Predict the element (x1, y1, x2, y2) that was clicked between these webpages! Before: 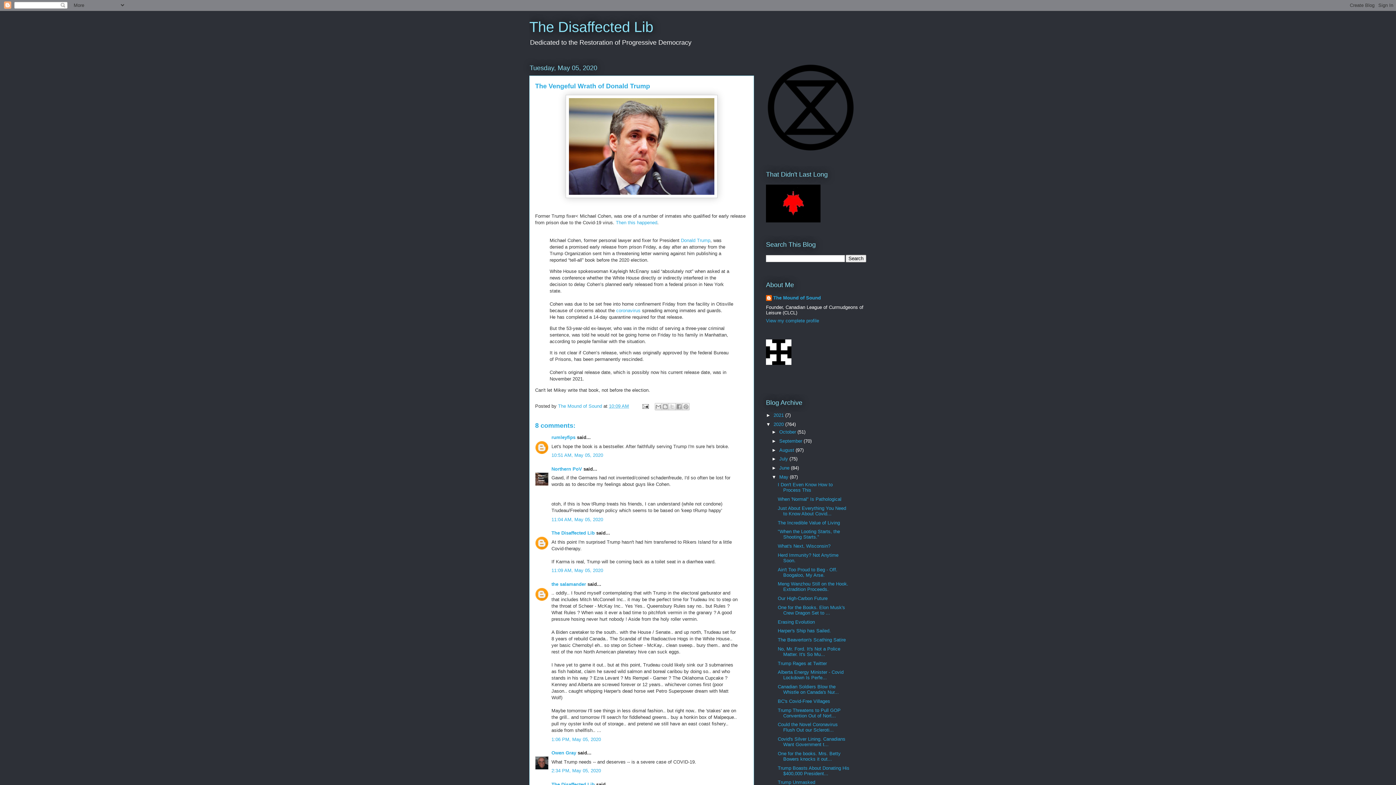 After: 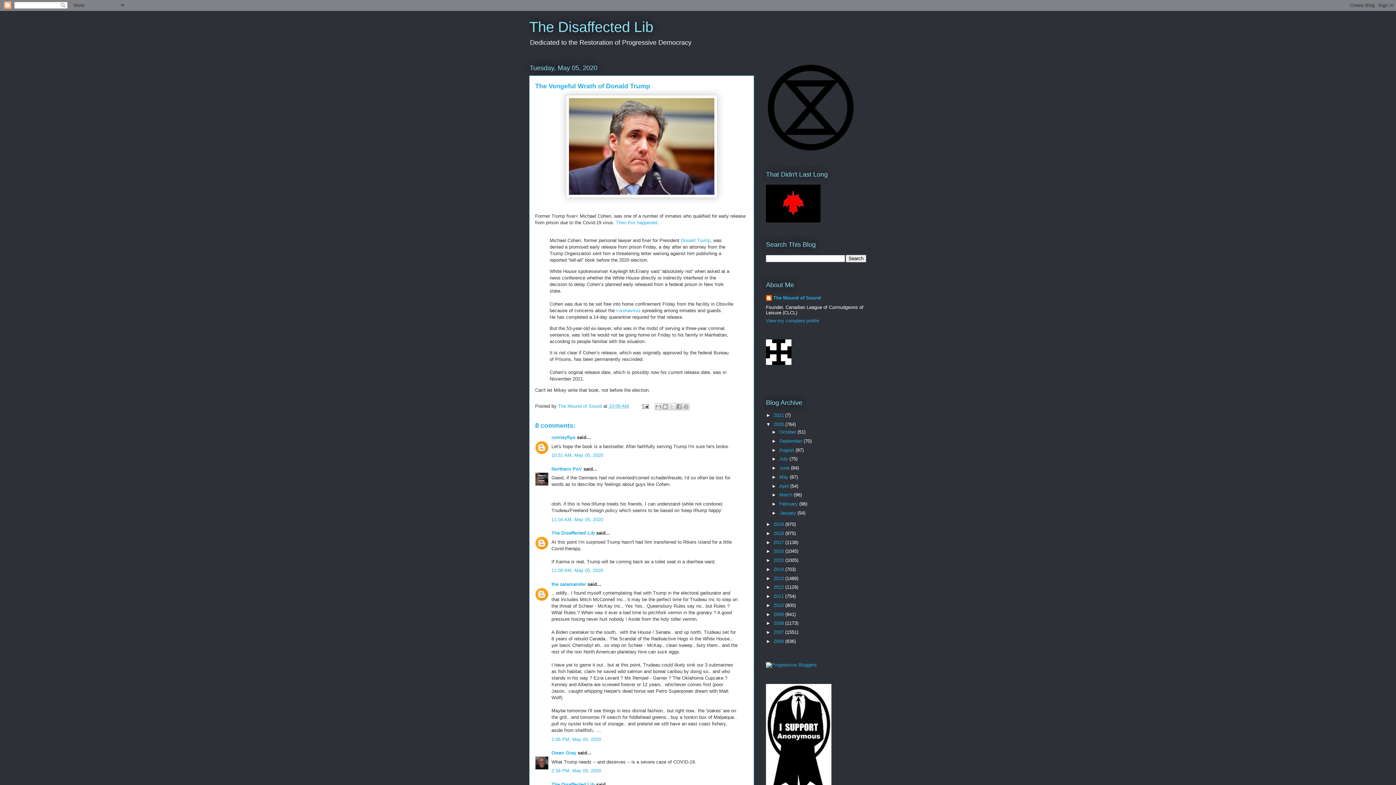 Action: bbox: (771, 474, 779, 479) label: ▼  